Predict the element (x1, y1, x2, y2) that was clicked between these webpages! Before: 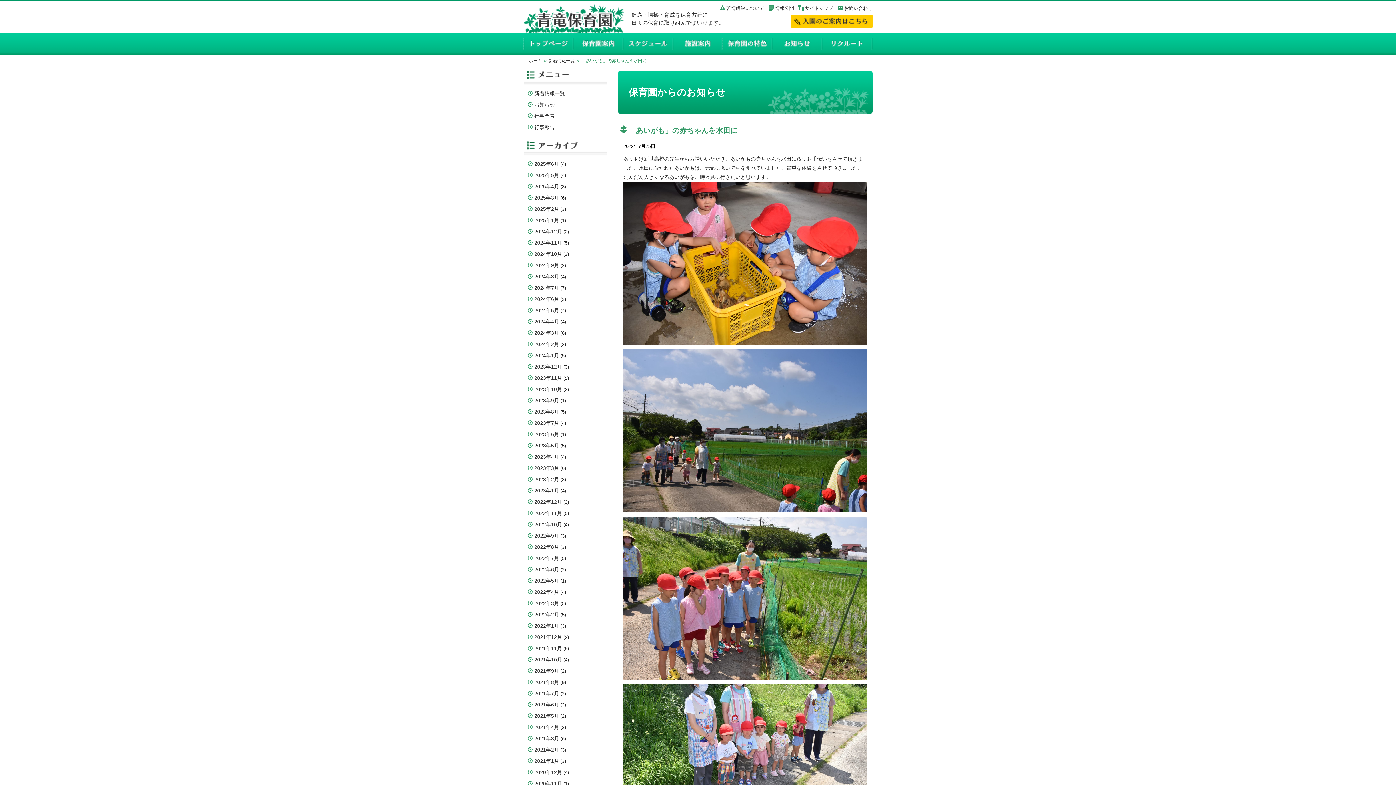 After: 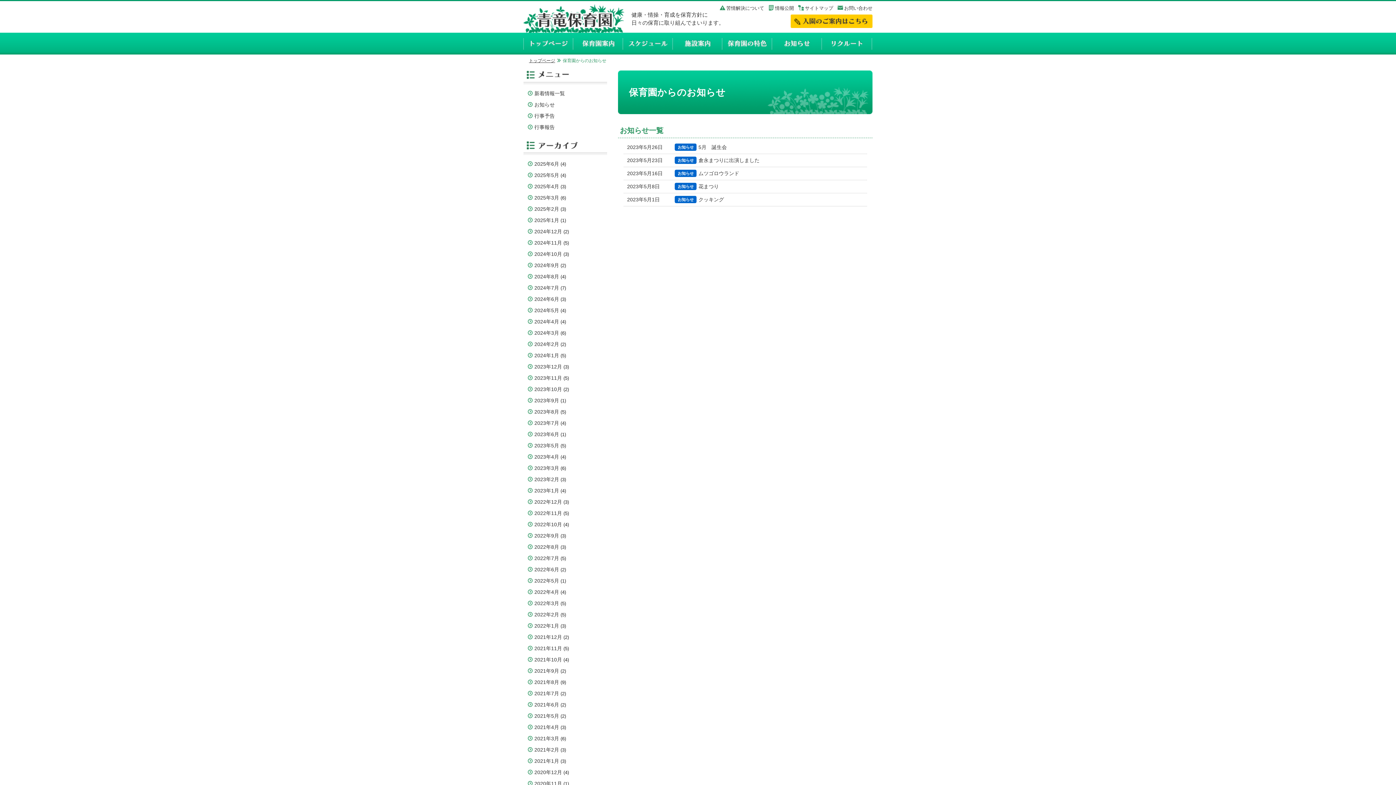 Action: label: 2023年5月 bbox: (534, 442, 559, 448)